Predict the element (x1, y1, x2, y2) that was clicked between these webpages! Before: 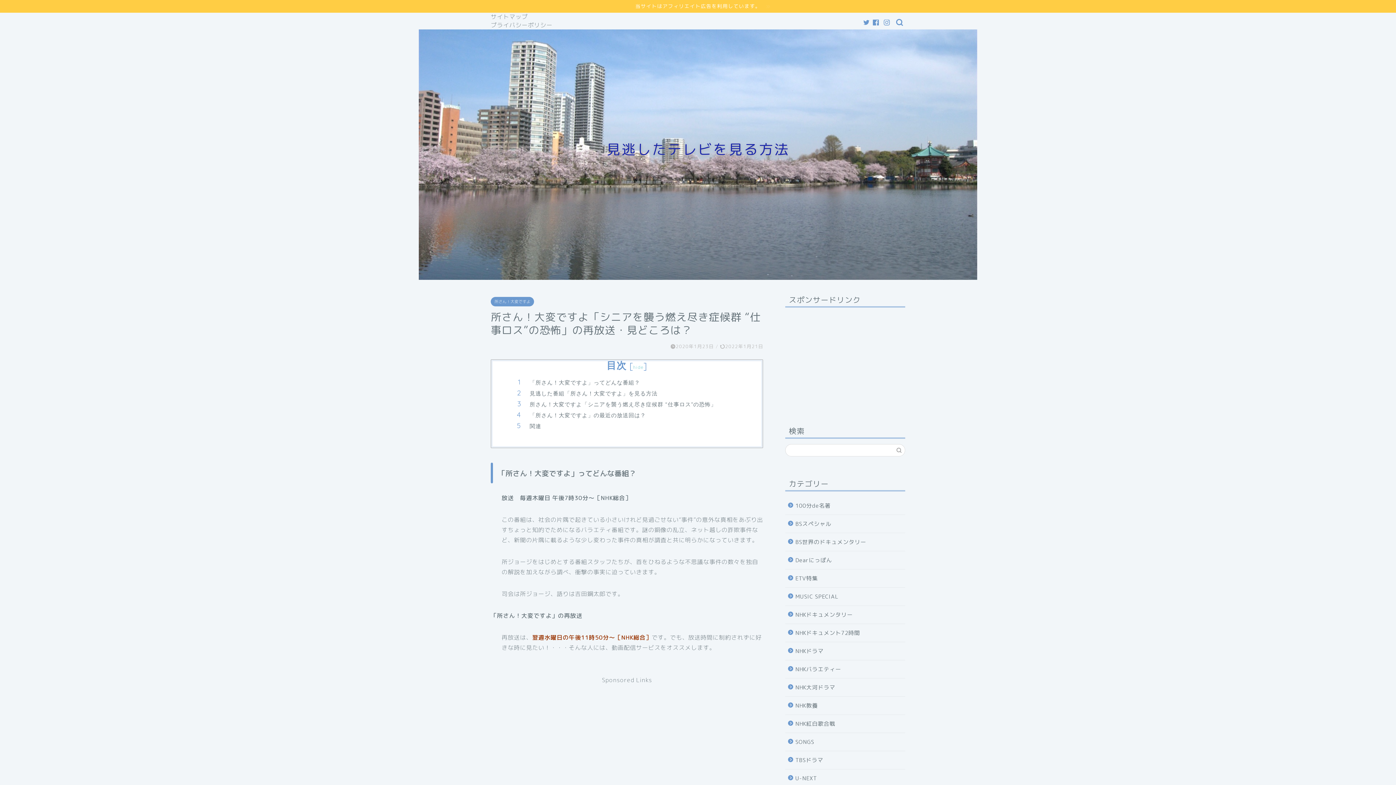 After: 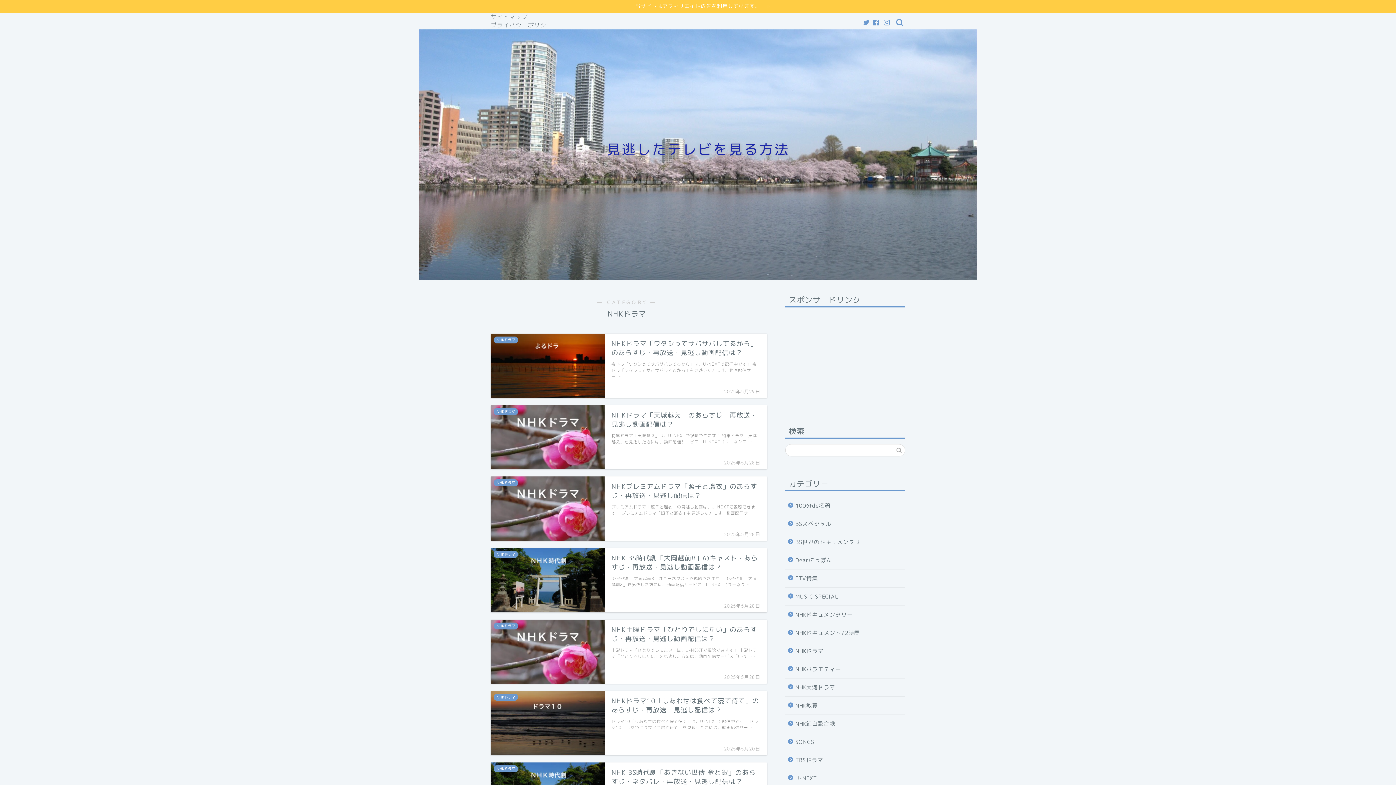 Action: bbox: (785, 642, 904, 660) label: NHKドラマ